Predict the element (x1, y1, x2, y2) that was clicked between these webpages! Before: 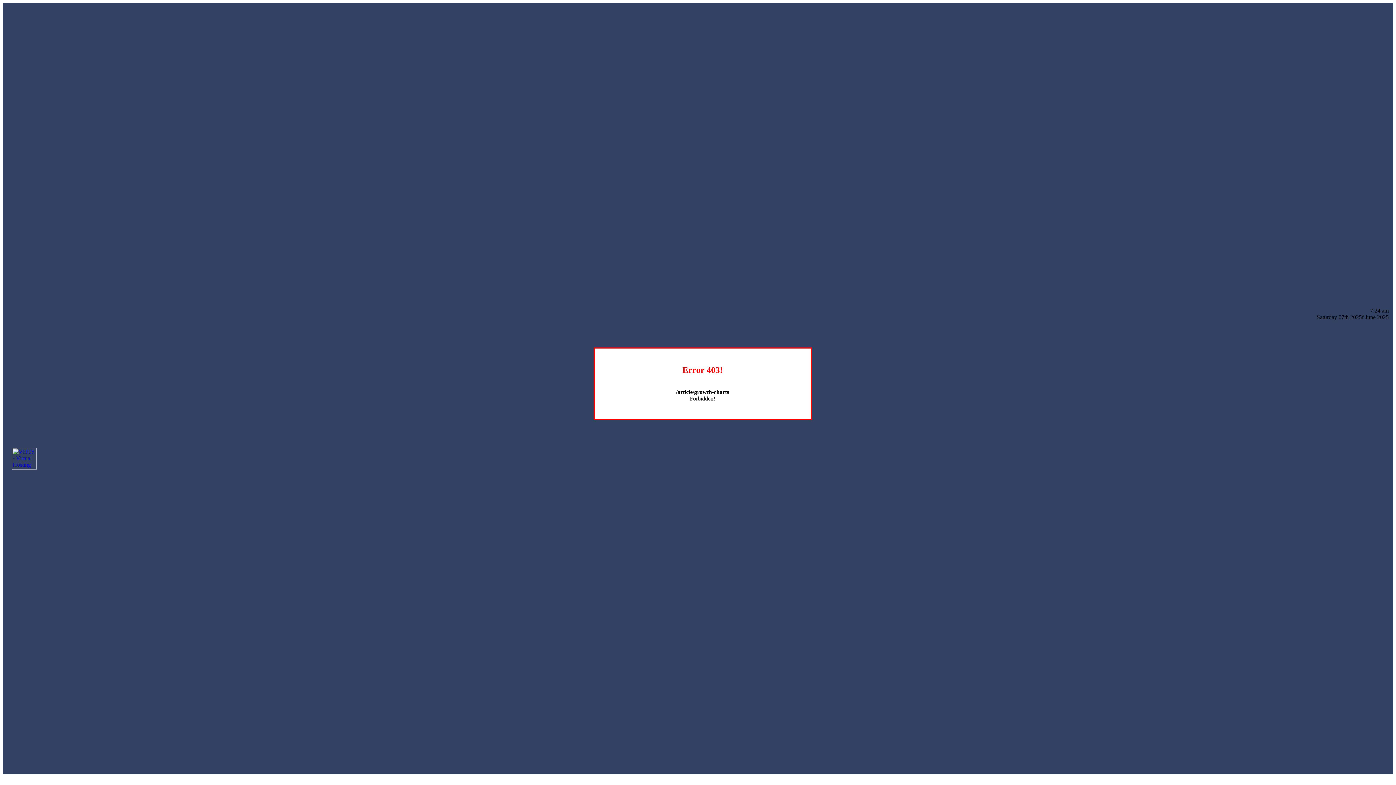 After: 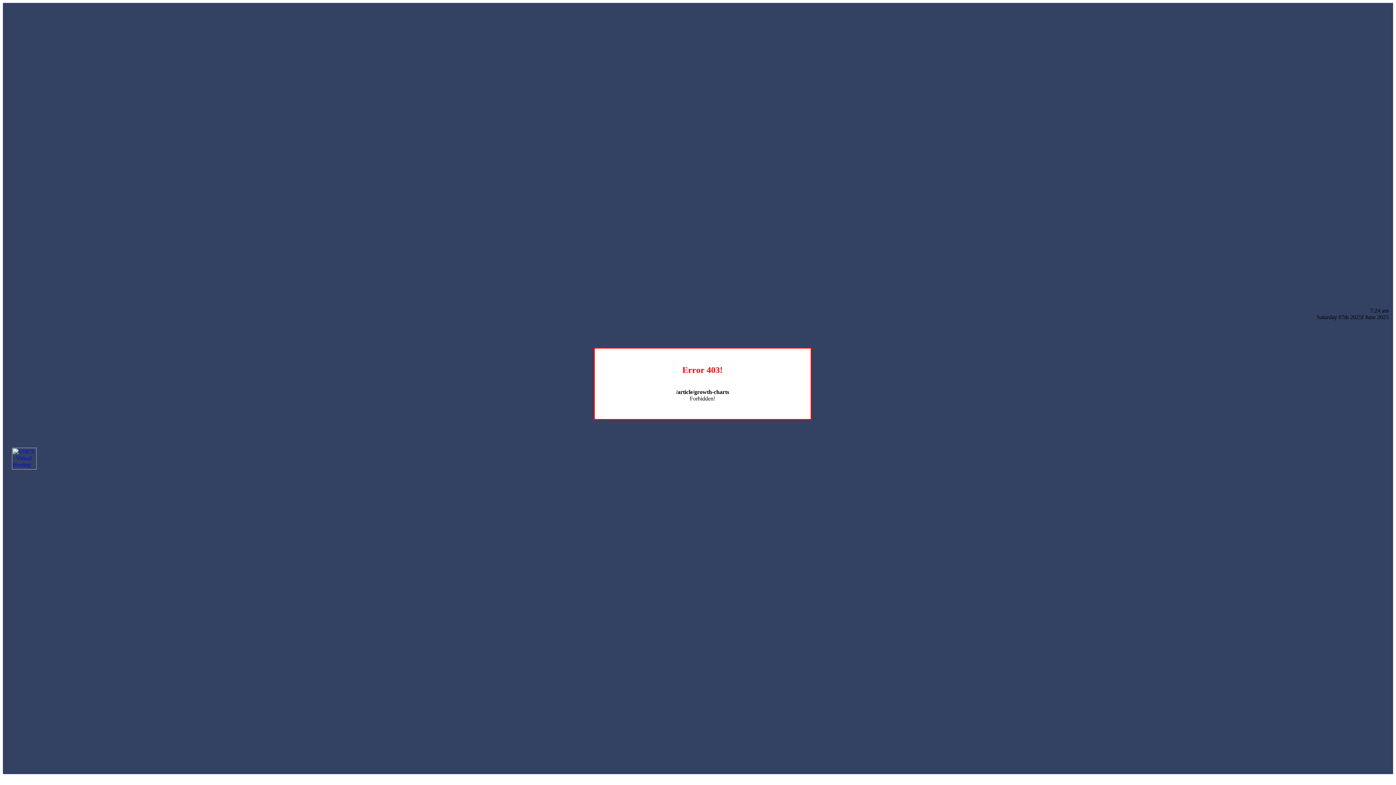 Action: bbox: (12, 464, 36, 470)